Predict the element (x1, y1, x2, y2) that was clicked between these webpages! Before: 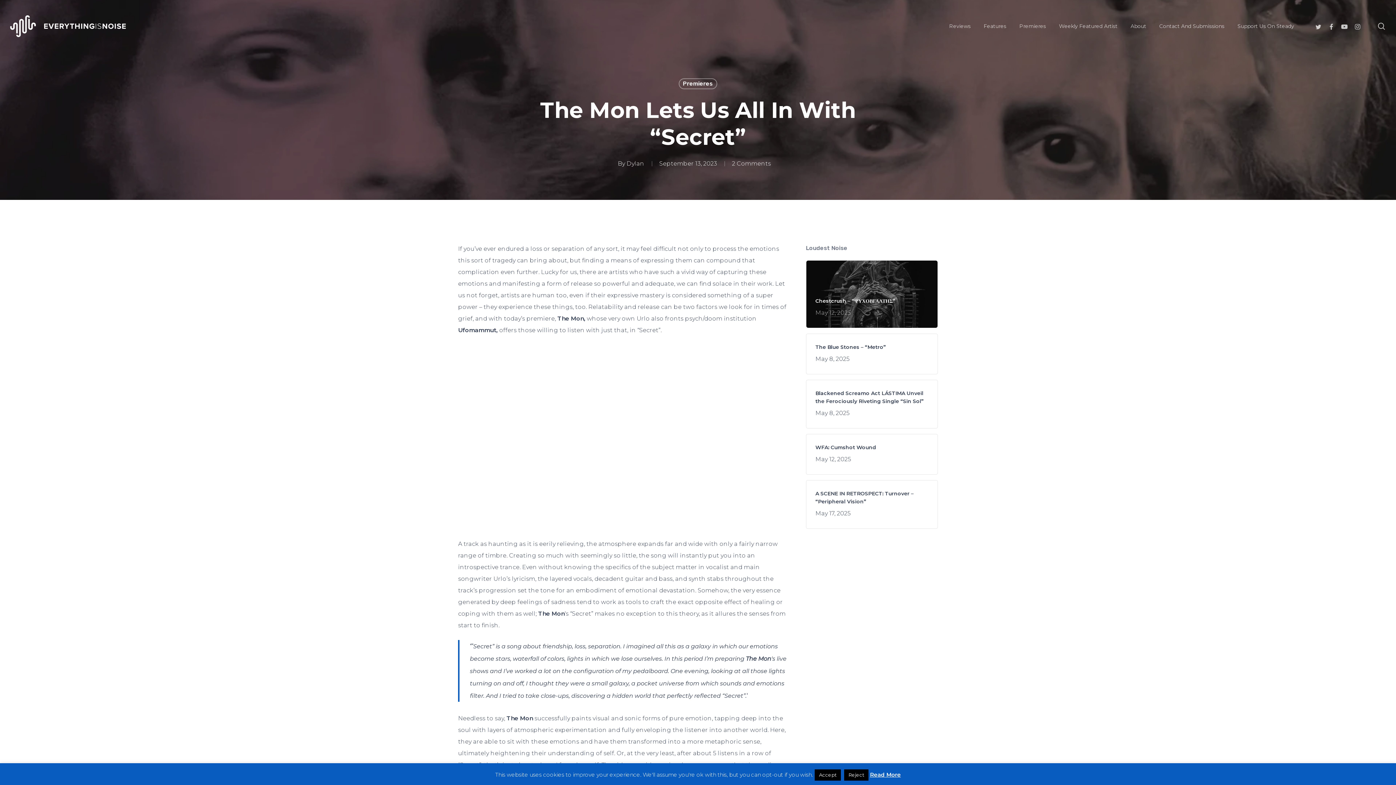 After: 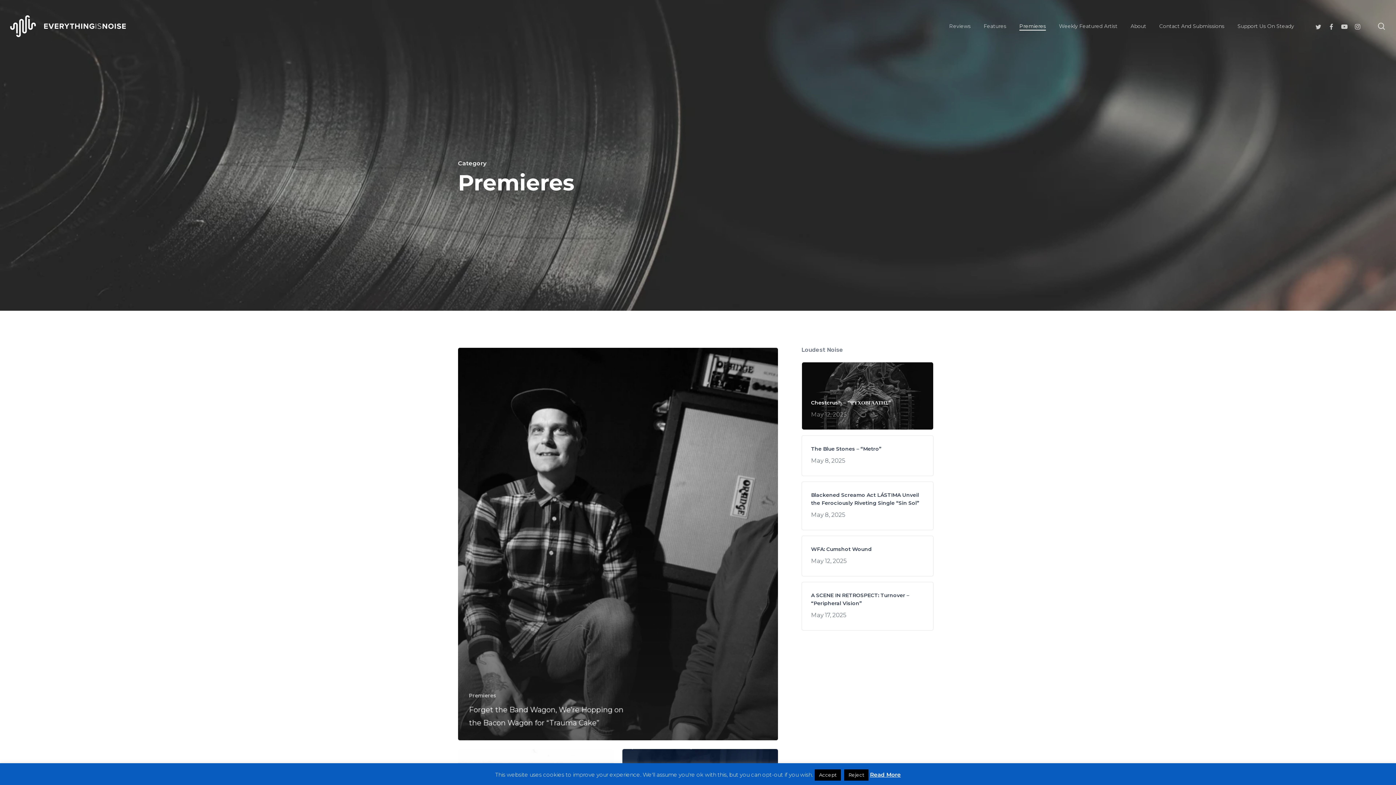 Action: label: Premieres bbox: (1019, 23, 1046, 28)